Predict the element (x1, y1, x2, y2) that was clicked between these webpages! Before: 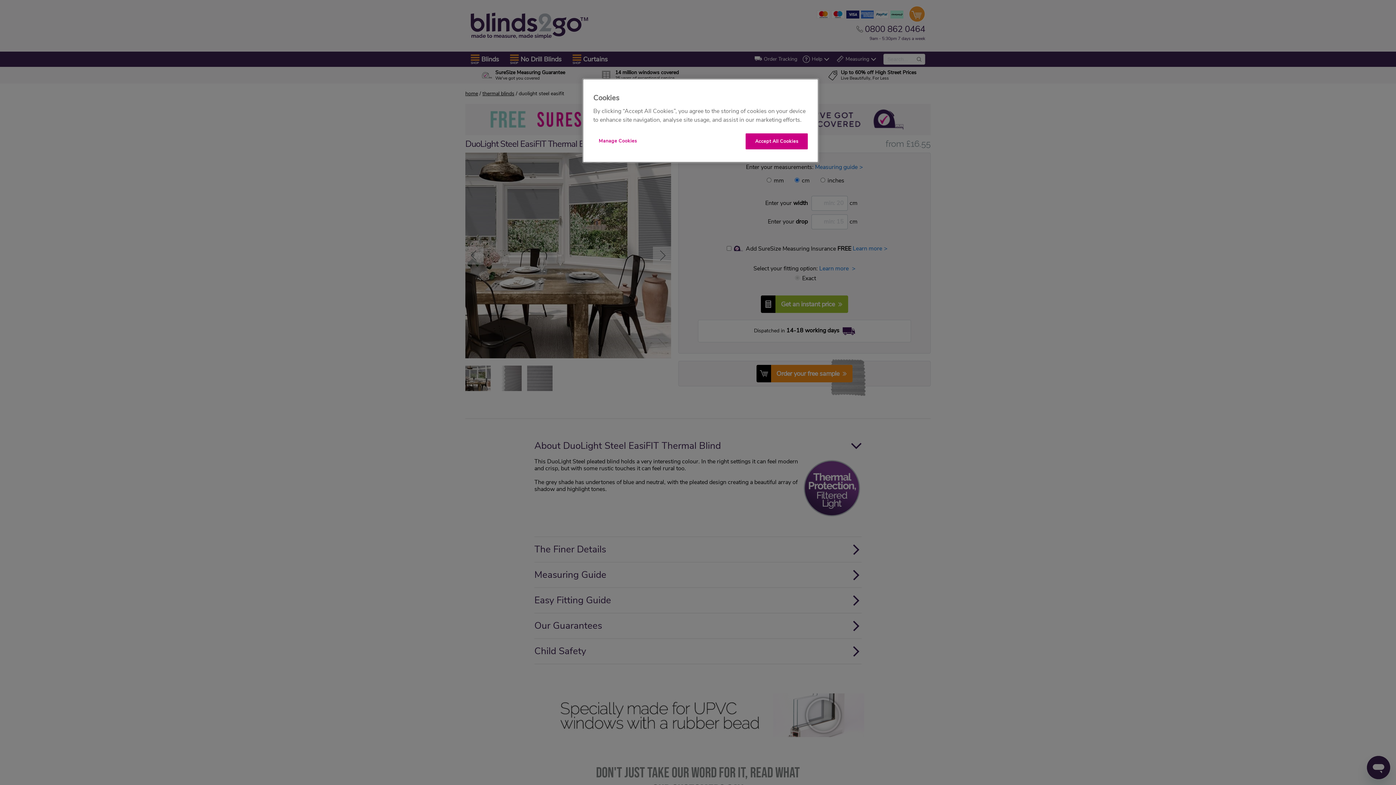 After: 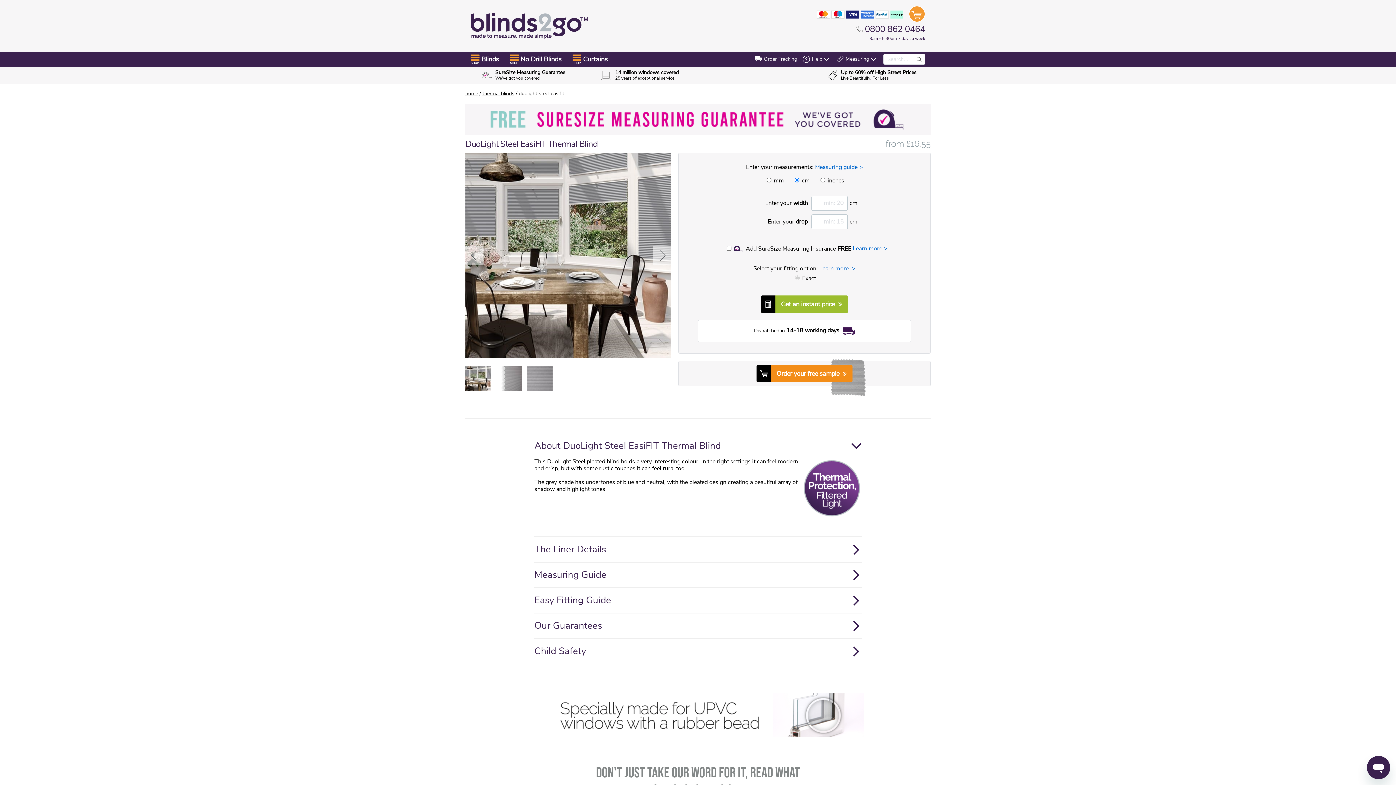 Action: label: Accept All Cookies bbox: (745, 133, 808, 149)